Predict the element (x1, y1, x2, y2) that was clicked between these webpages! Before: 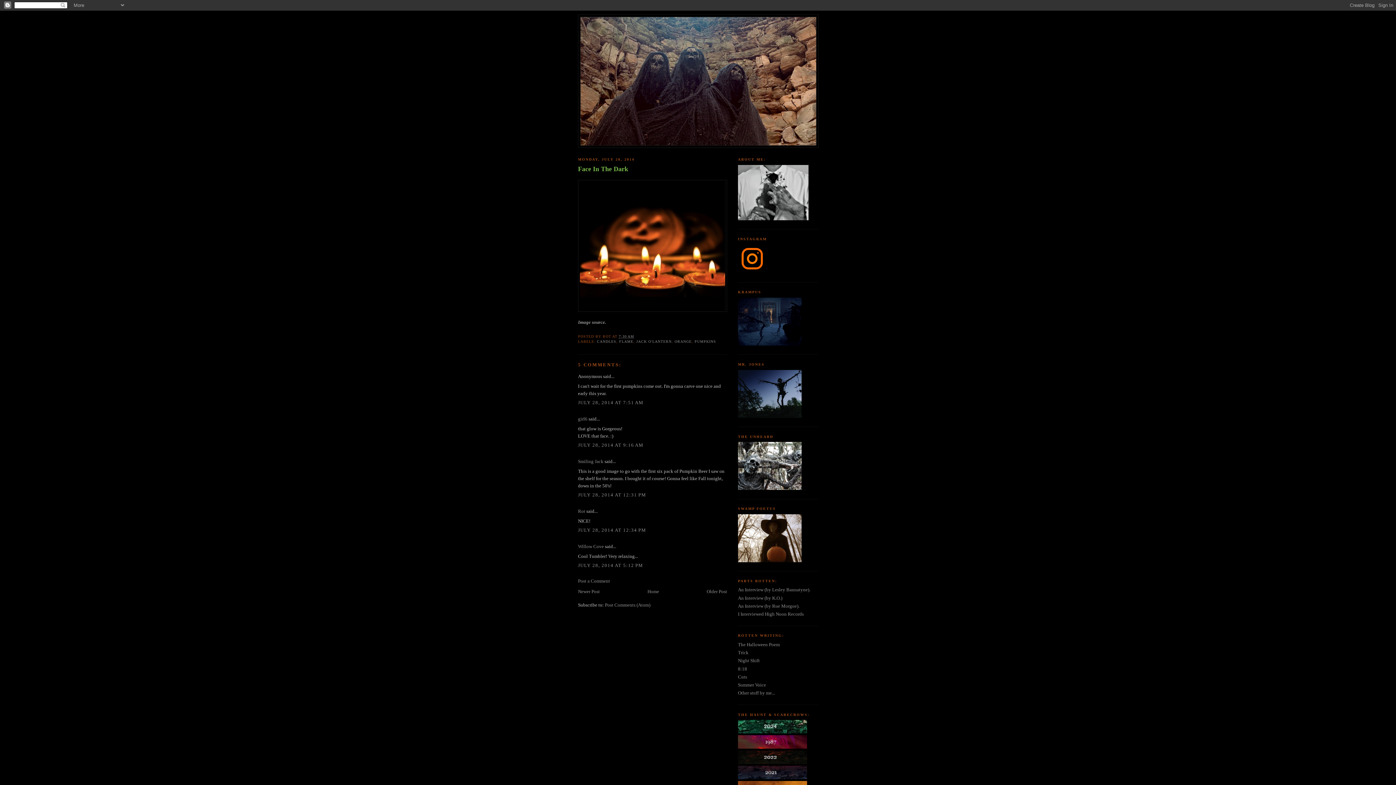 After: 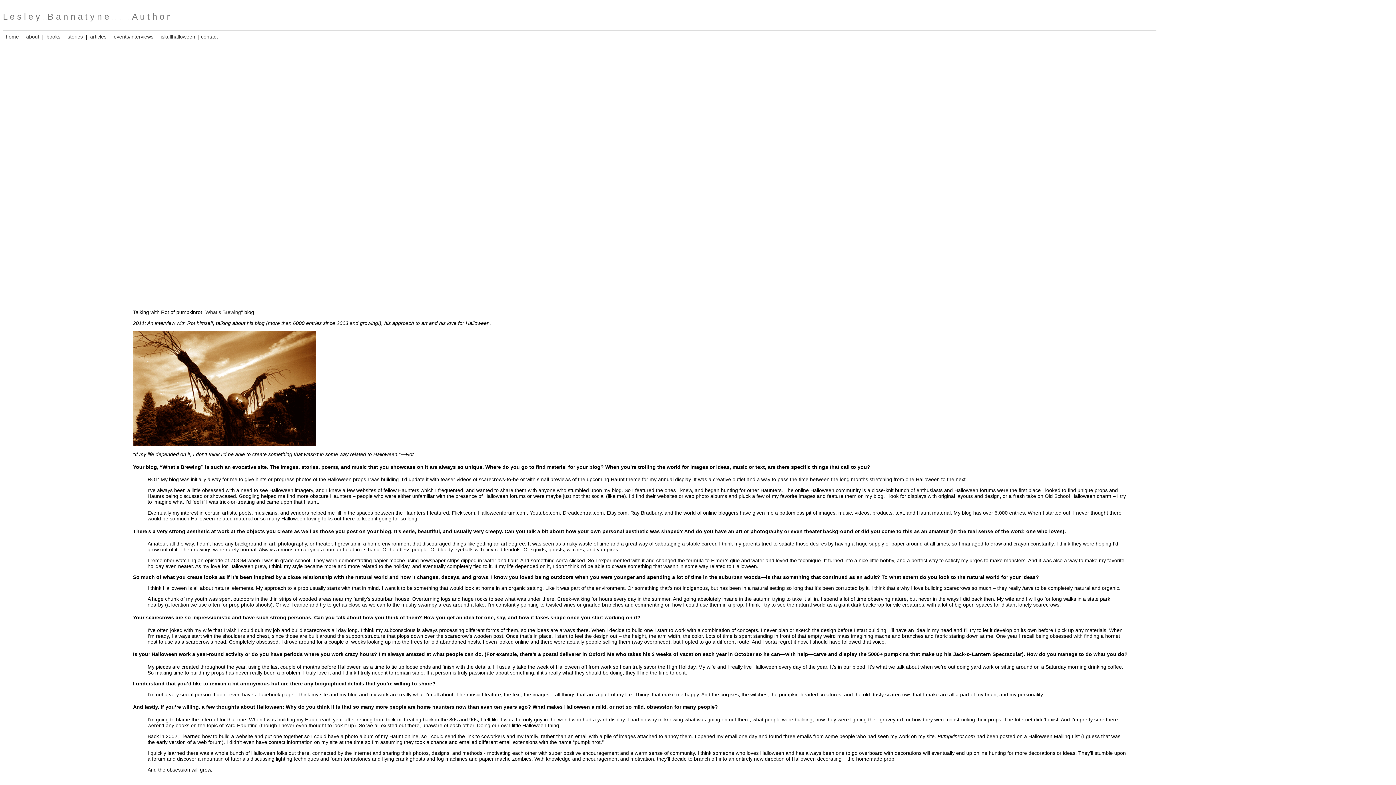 Action: bbox: (738, 587, 810, 592) label: An Interview (by Lesley Bannatyne).